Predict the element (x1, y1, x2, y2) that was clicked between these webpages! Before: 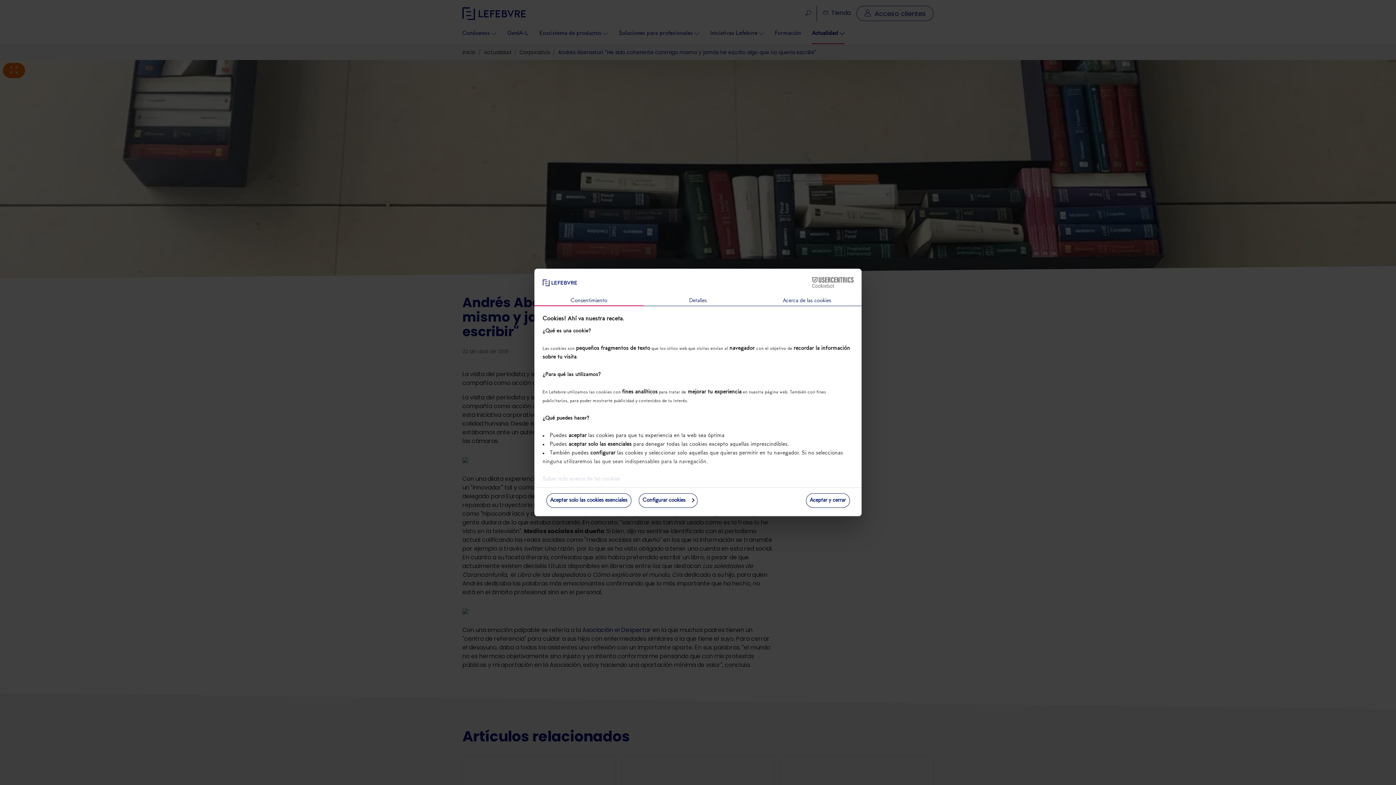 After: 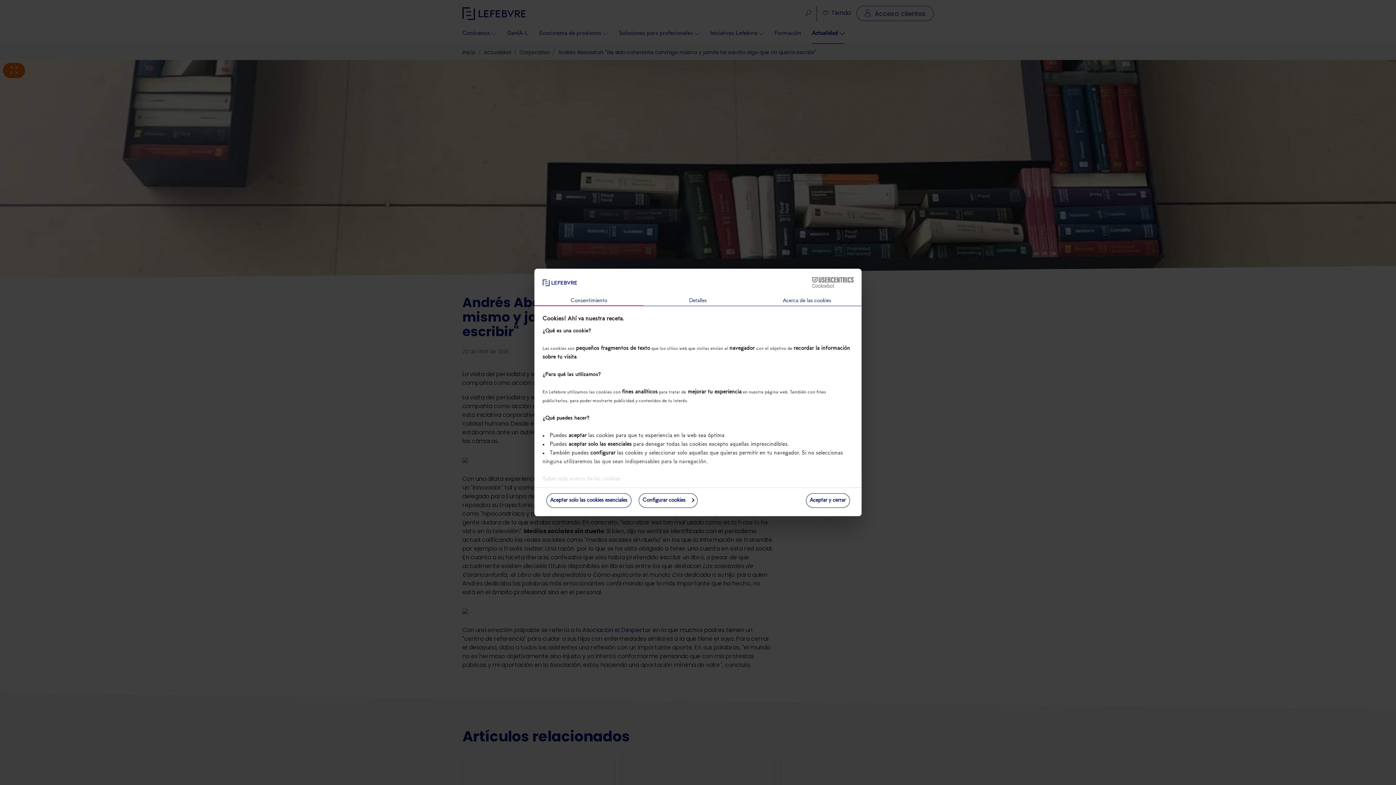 Action: label: Consentimiento bbox: (534, 296, 643, 306)